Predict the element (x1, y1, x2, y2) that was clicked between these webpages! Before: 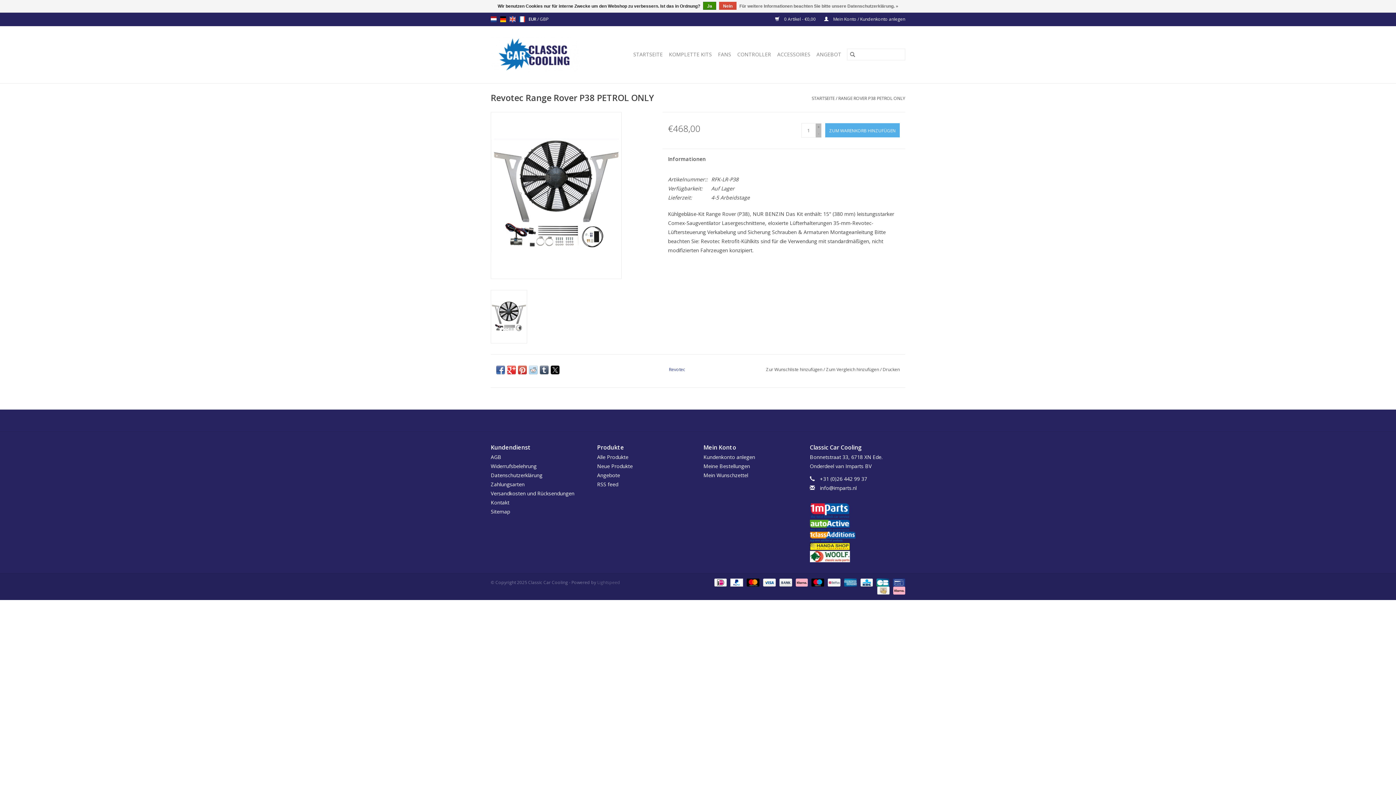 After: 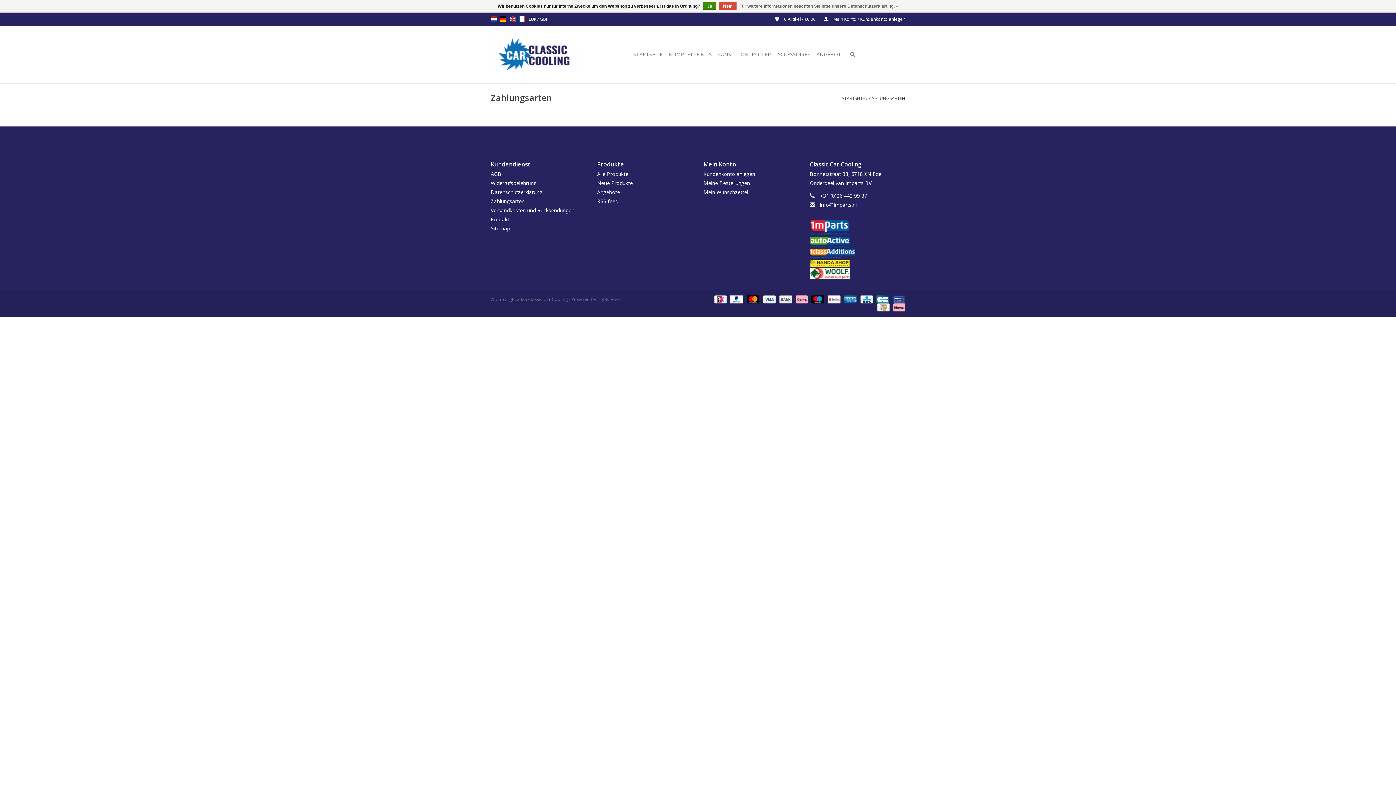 Action: bbox: (760, 579, 777, 585) label:  